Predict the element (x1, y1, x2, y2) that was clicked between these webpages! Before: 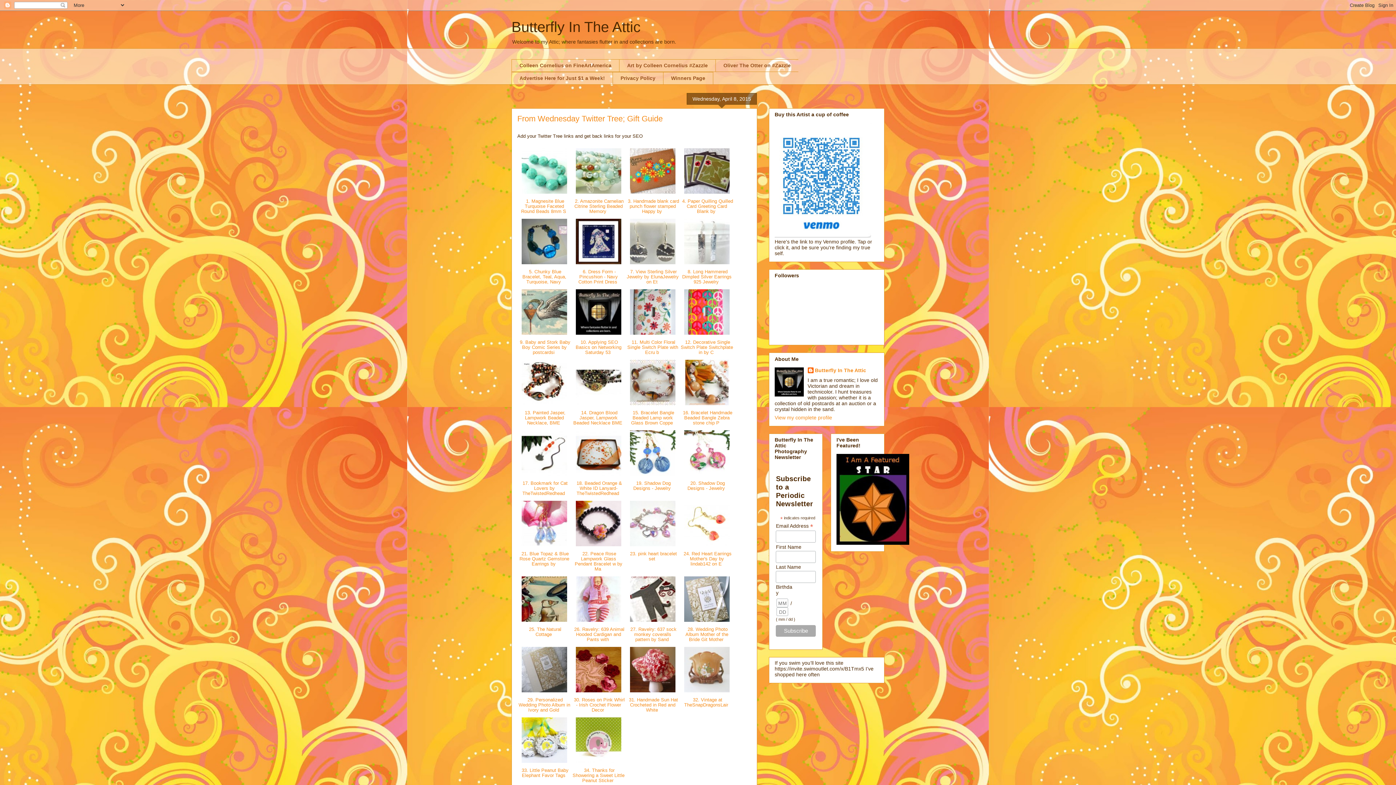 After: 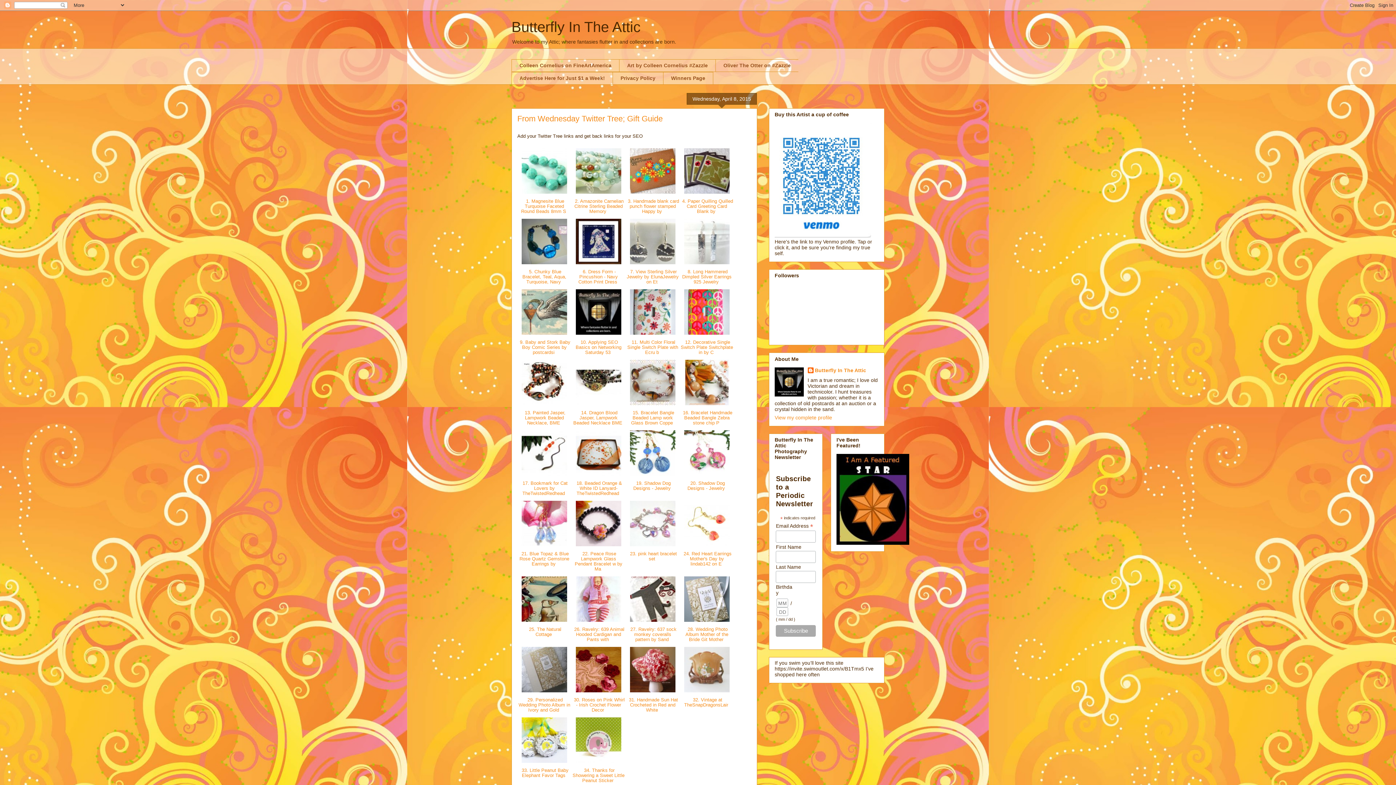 Action: bbox: (626, 620, 678, 626)